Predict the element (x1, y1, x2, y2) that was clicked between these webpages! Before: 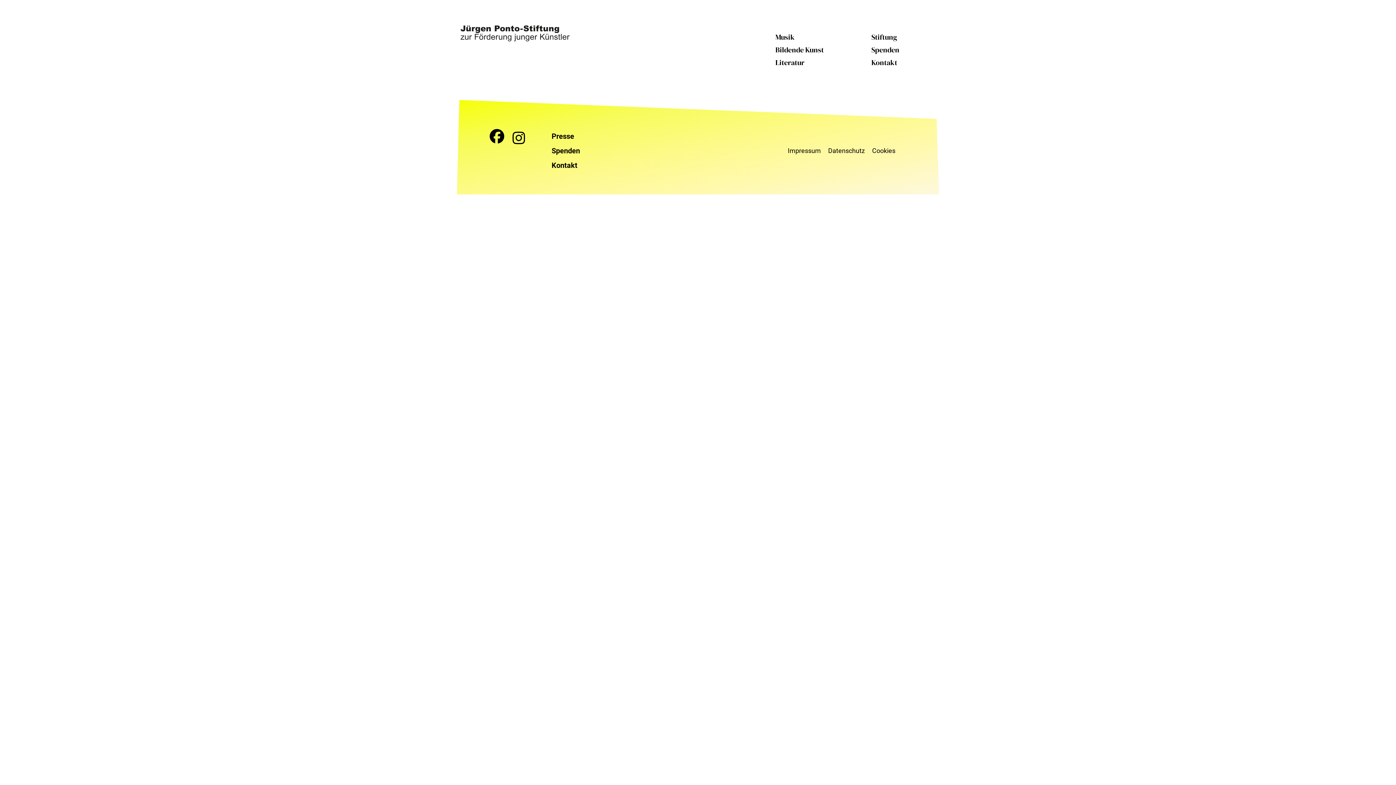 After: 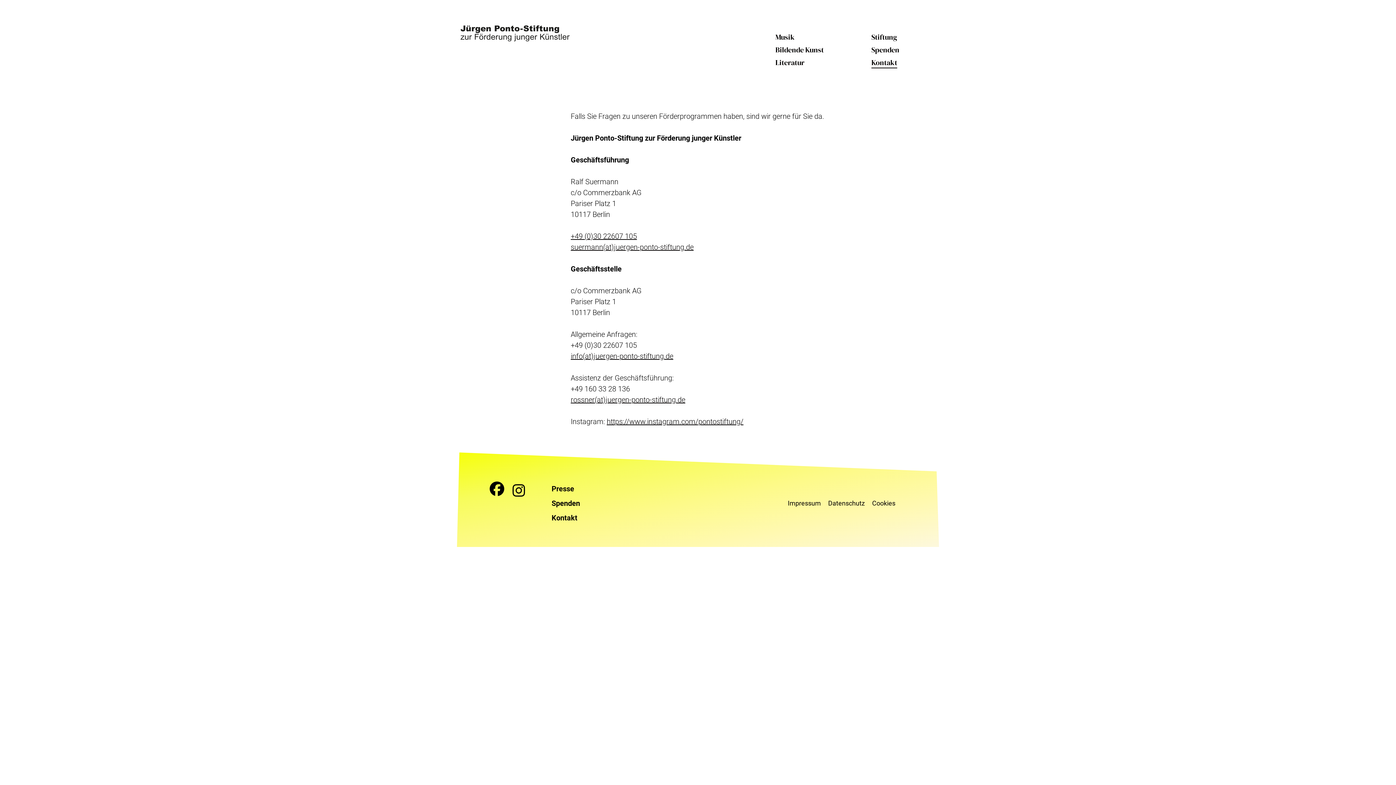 Action: bbox: (551, 161, 577, 169) label: Kontakt